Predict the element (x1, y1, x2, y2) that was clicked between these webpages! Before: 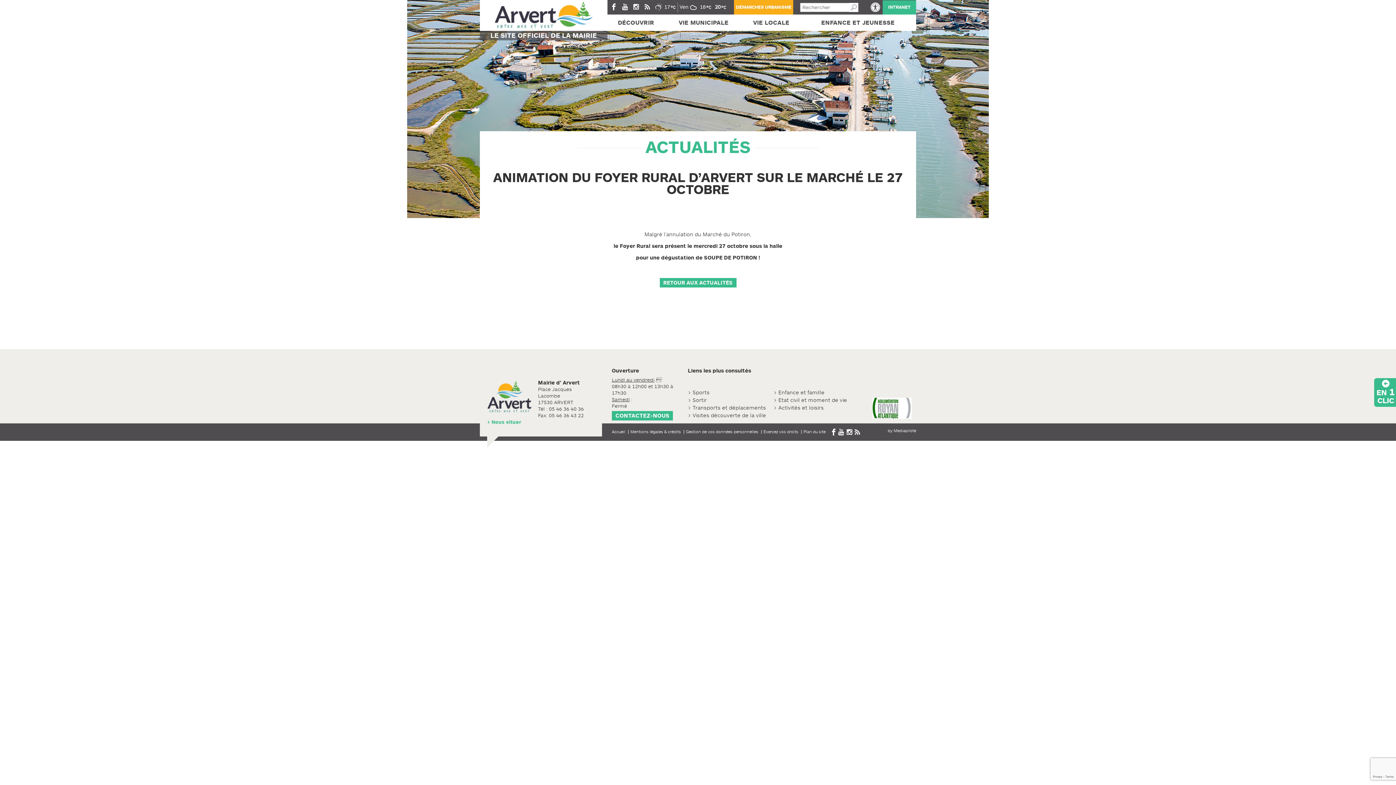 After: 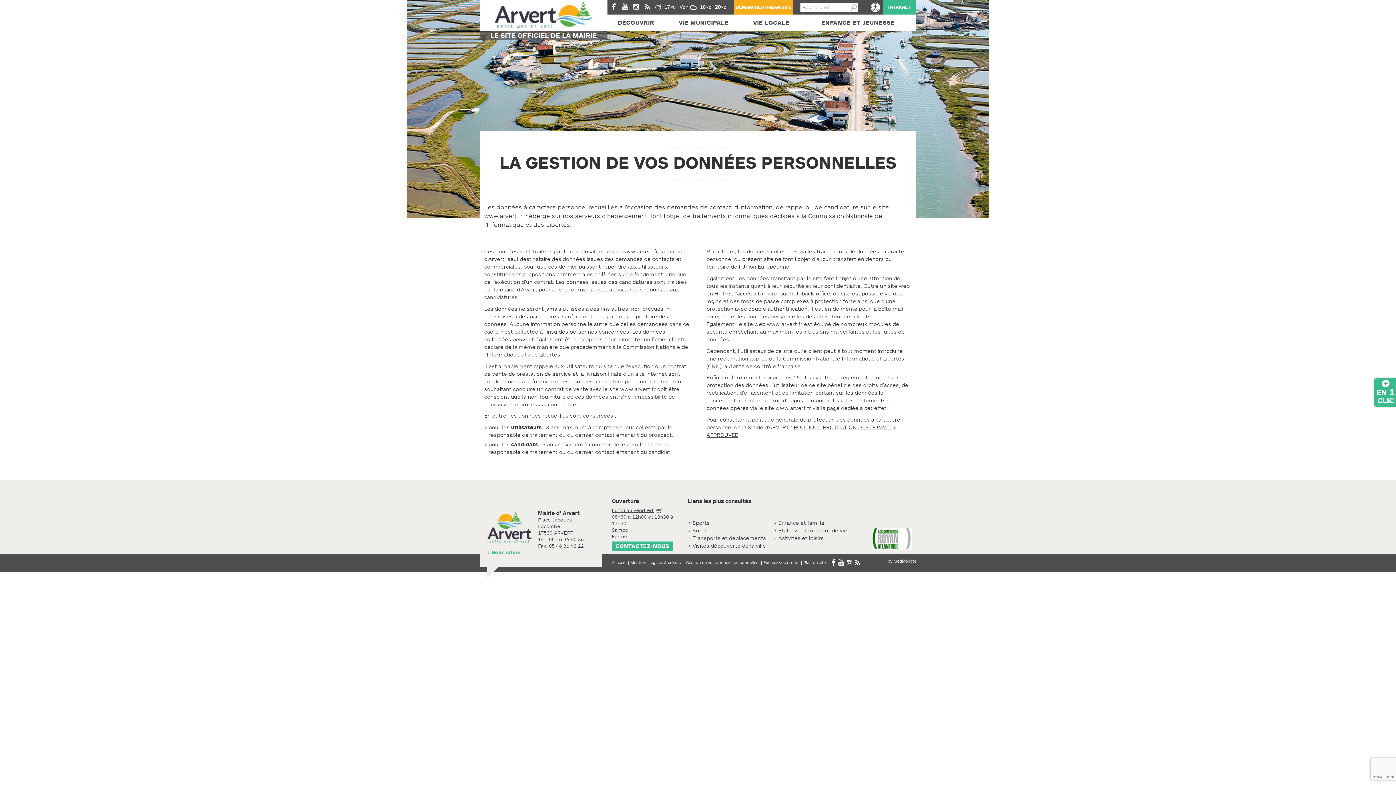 Action: bbox: (686, 429, 758, 434) label: Gestion de vos données personnelles